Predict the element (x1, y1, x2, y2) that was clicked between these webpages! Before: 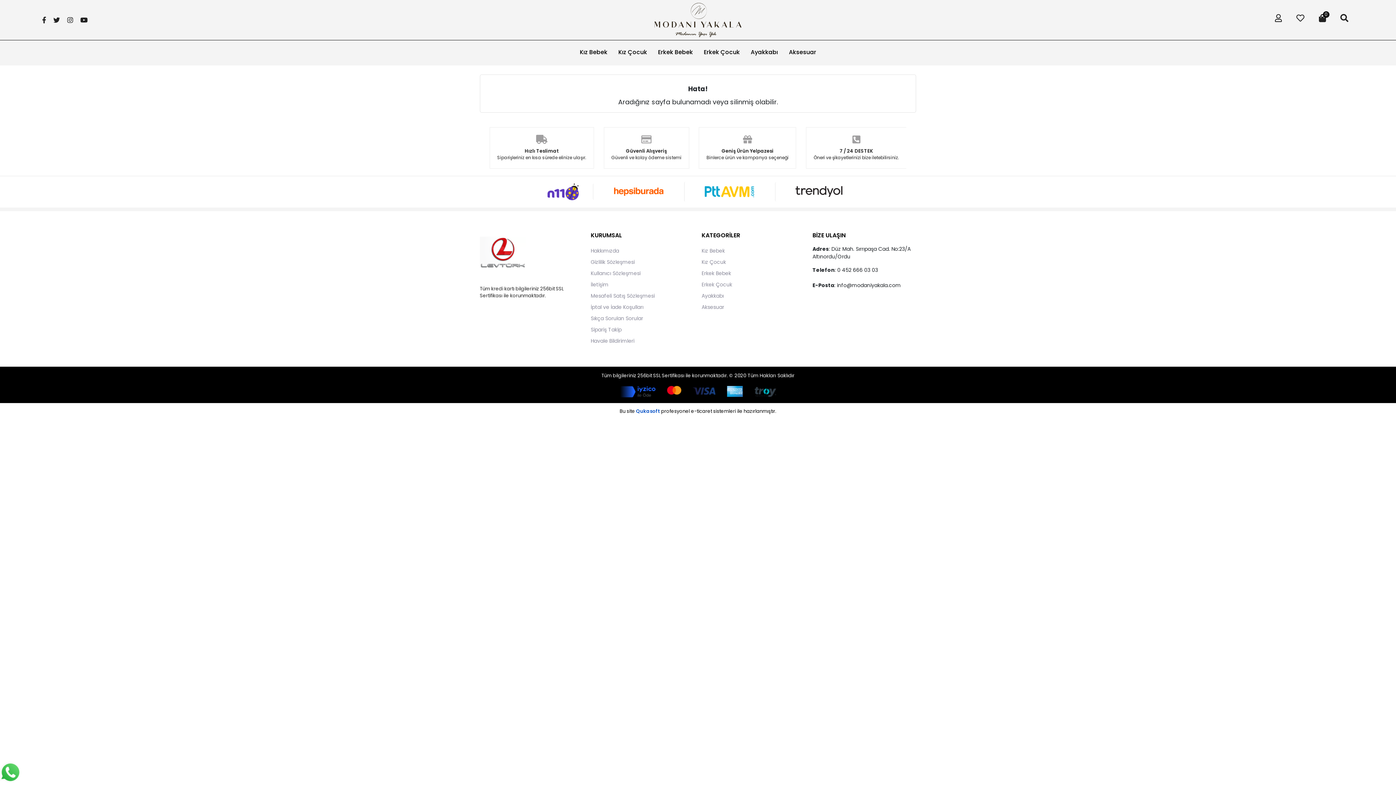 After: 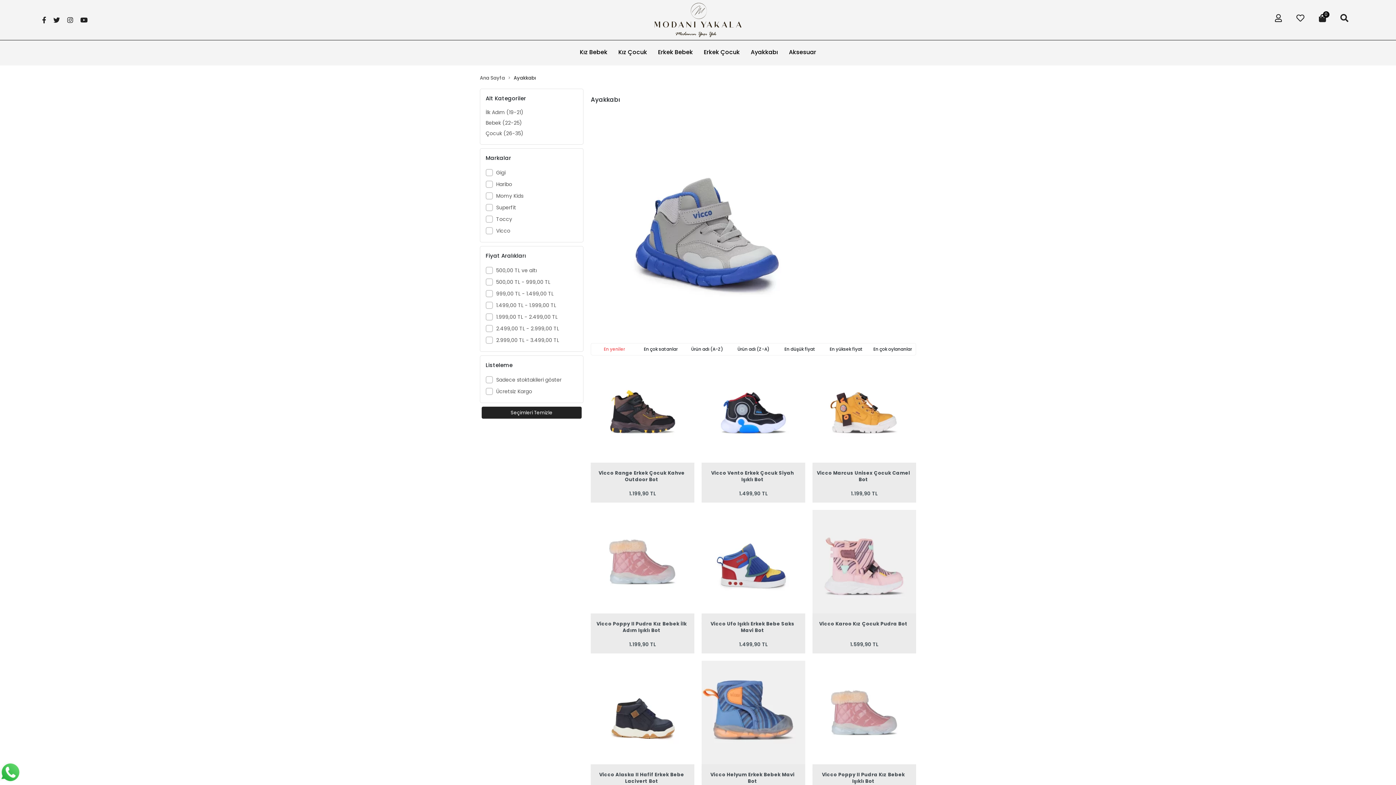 Action: bbox: (701, 291, 805, 300) label: Ayakkabı